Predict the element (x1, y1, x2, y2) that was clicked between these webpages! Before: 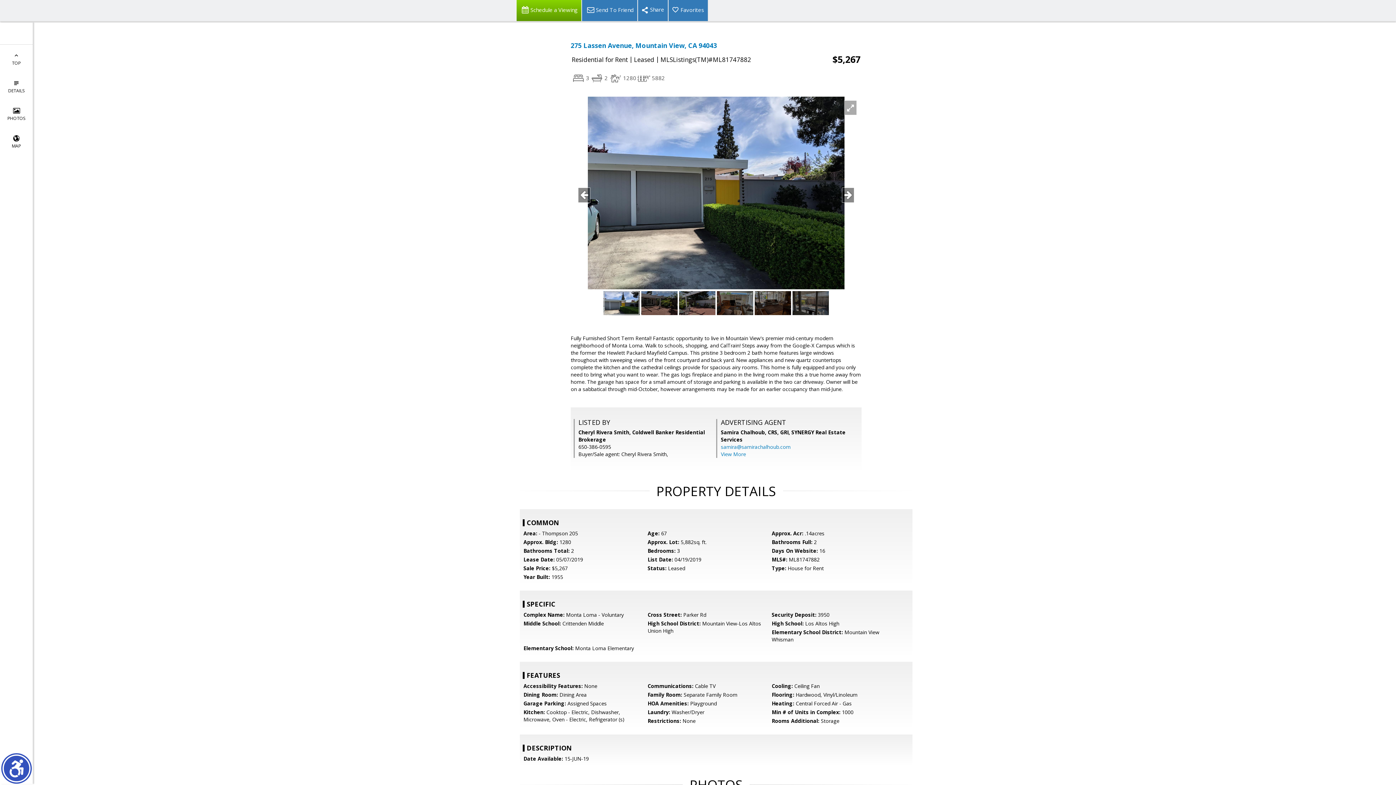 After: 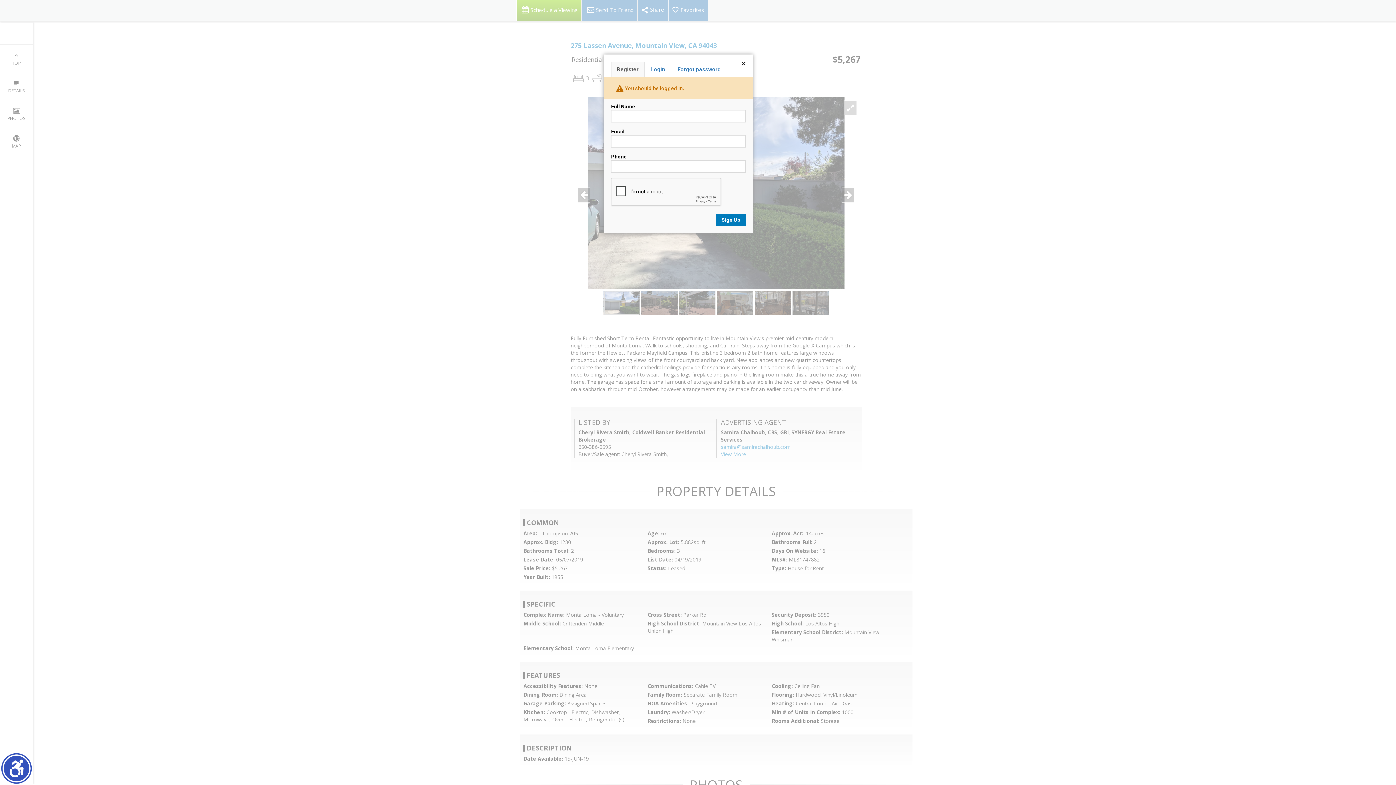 Action: bbox: (668, 0, 708, 21) label: Favorites